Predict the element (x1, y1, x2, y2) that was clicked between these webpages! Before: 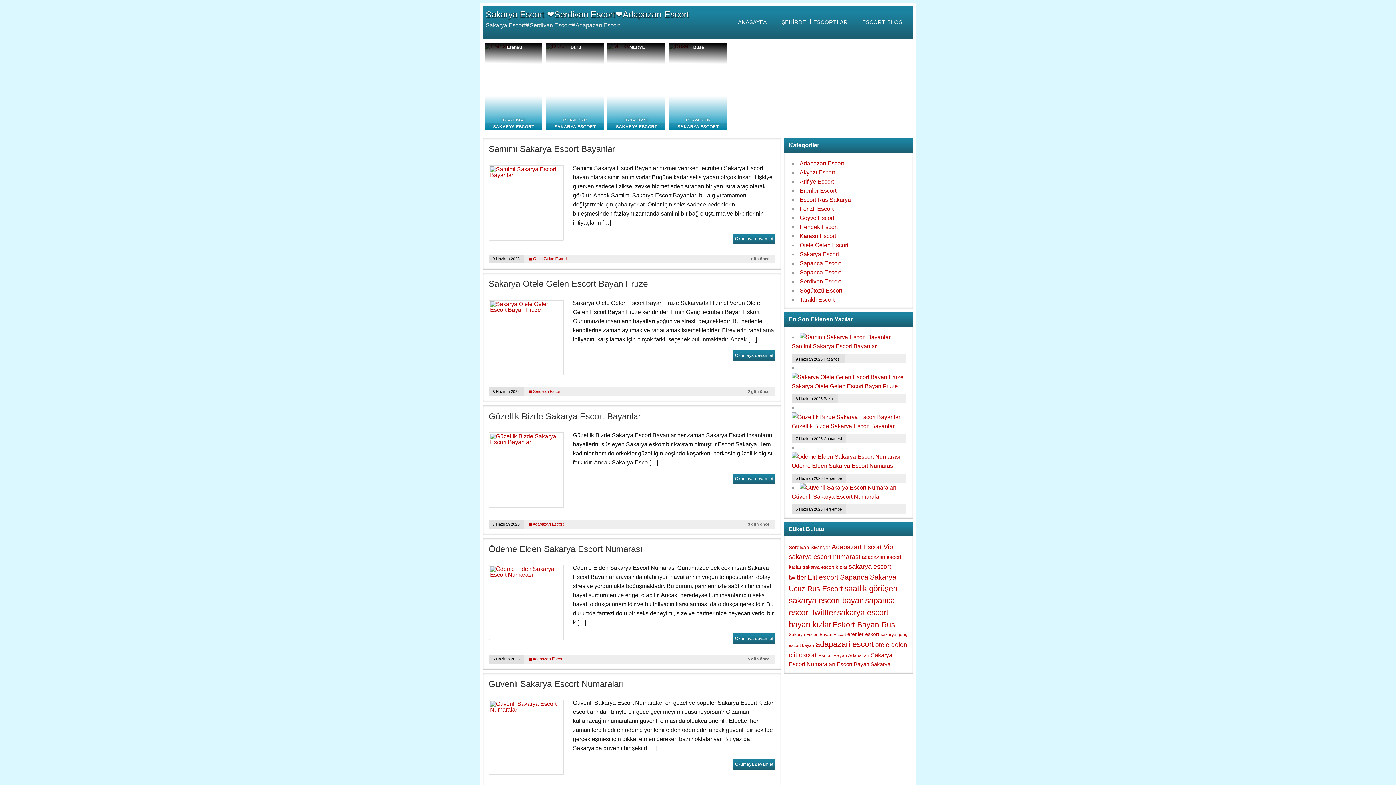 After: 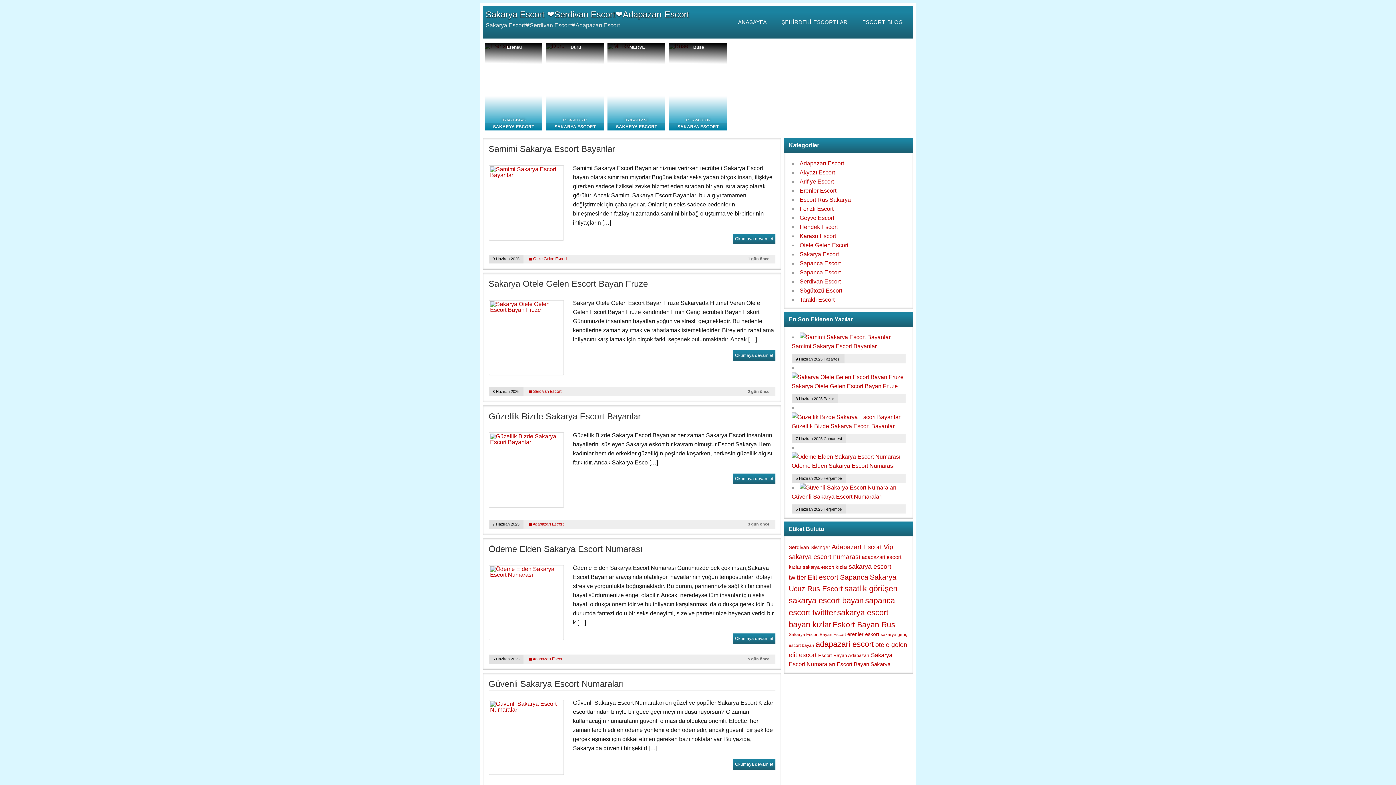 Action: bbox: (799, 251, 839, 257) label: Sakarya Escort